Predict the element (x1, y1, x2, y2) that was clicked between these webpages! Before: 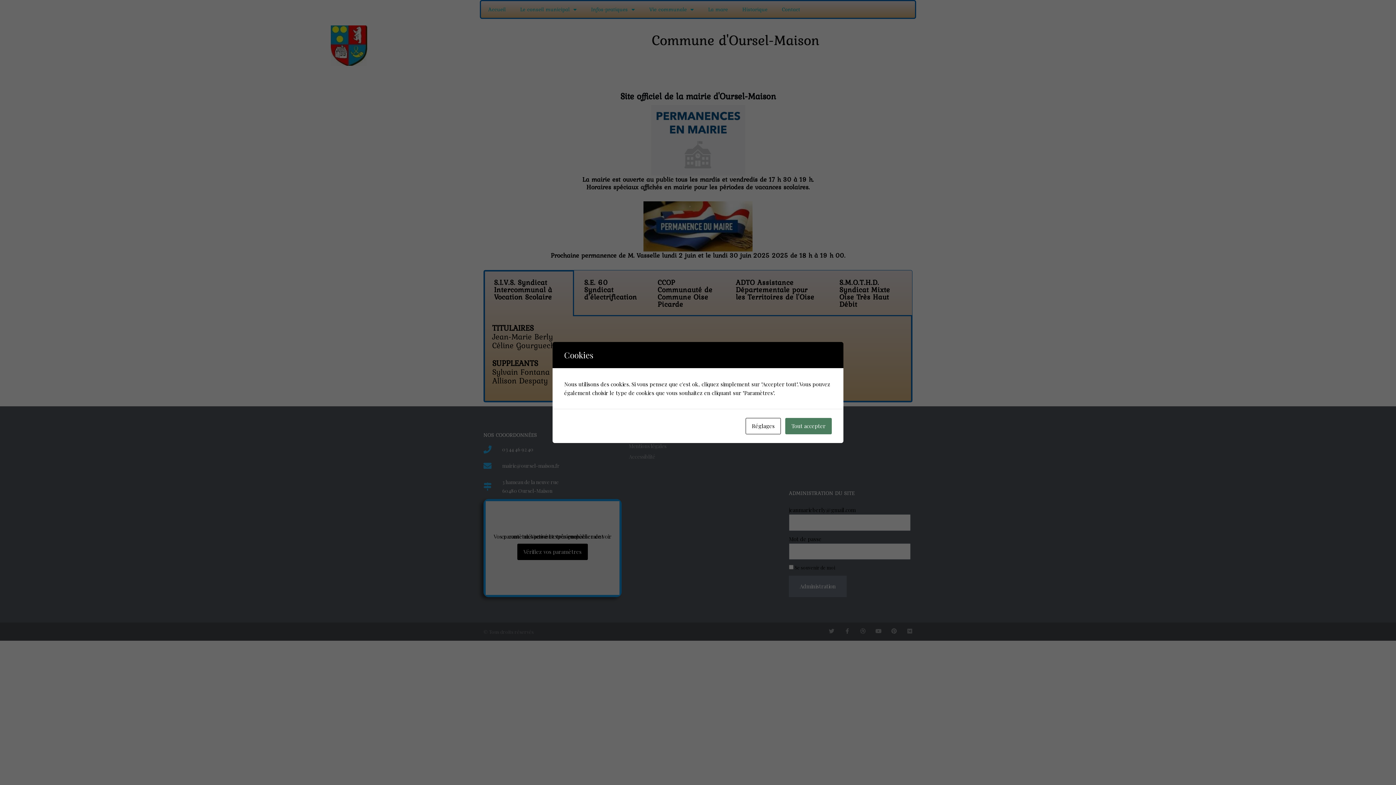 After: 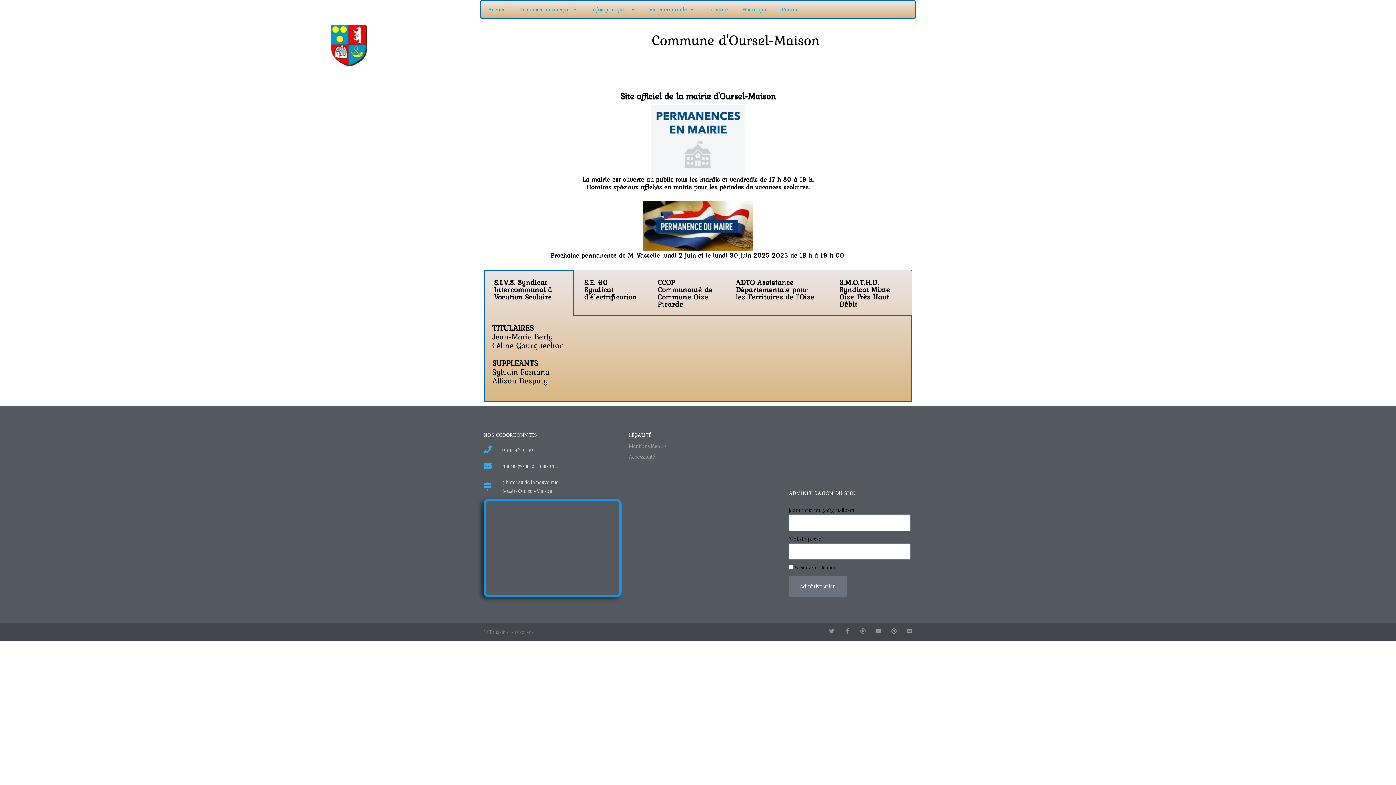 Action: label: Tout accepter bbox: (785, 418, 832, 434)